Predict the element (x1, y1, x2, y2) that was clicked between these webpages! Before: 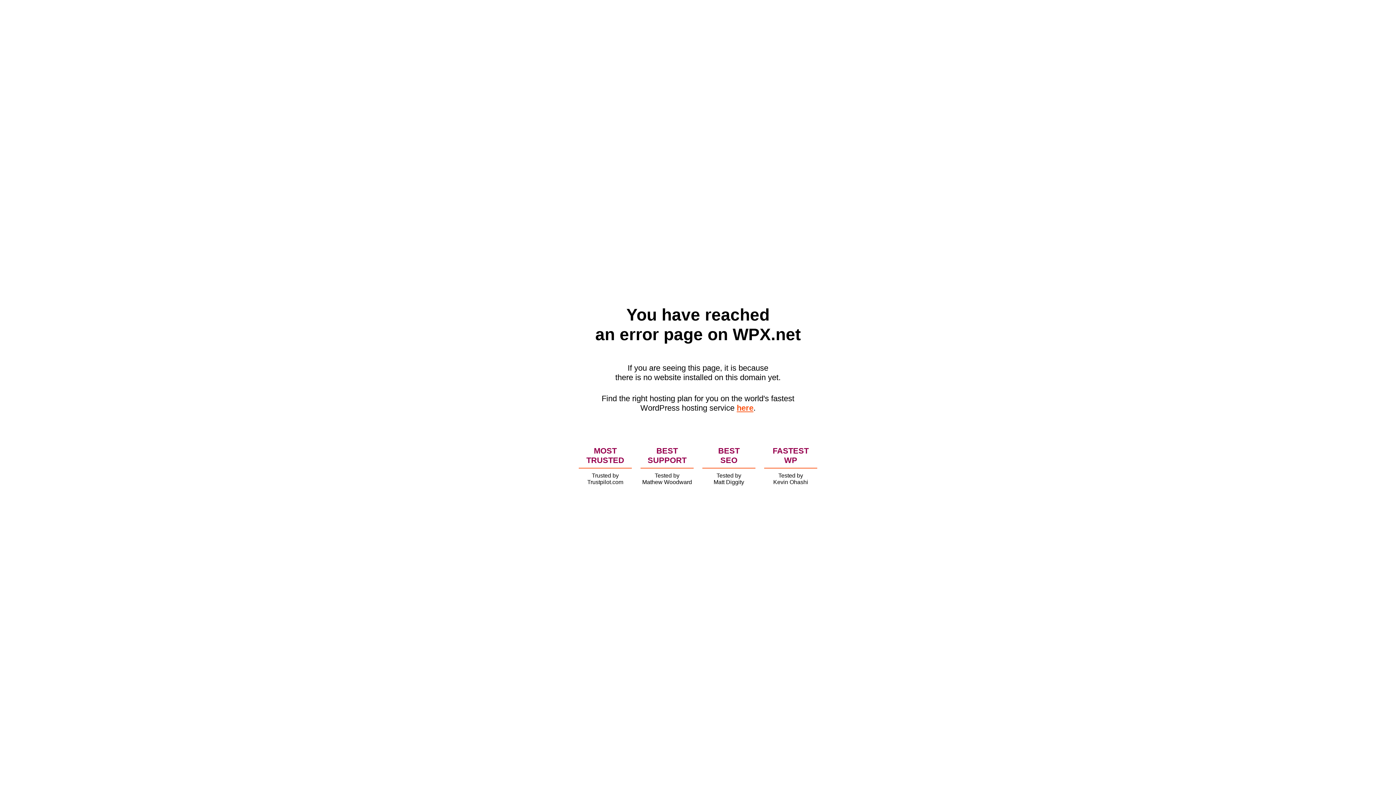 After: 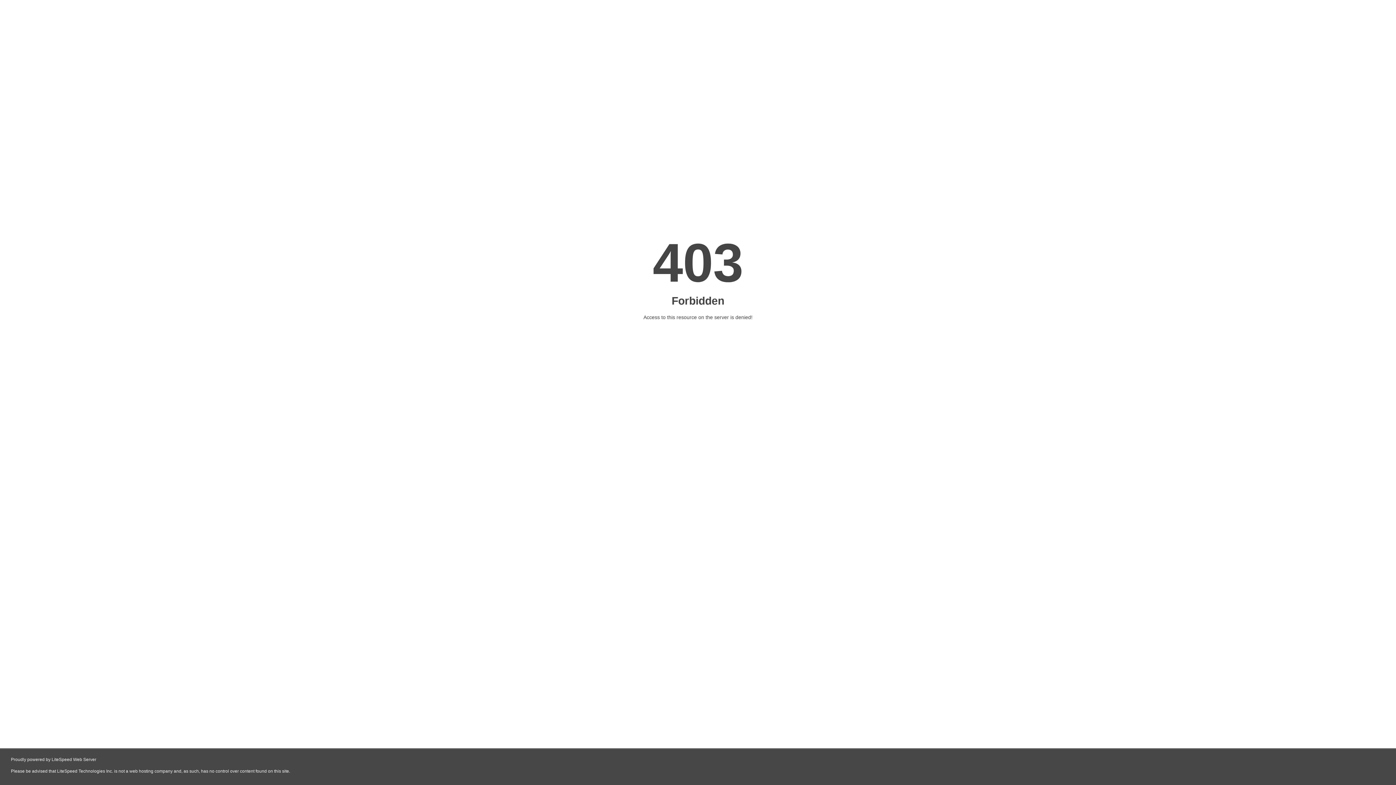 Action: label: here bbox: (736, 403, 753, 412)